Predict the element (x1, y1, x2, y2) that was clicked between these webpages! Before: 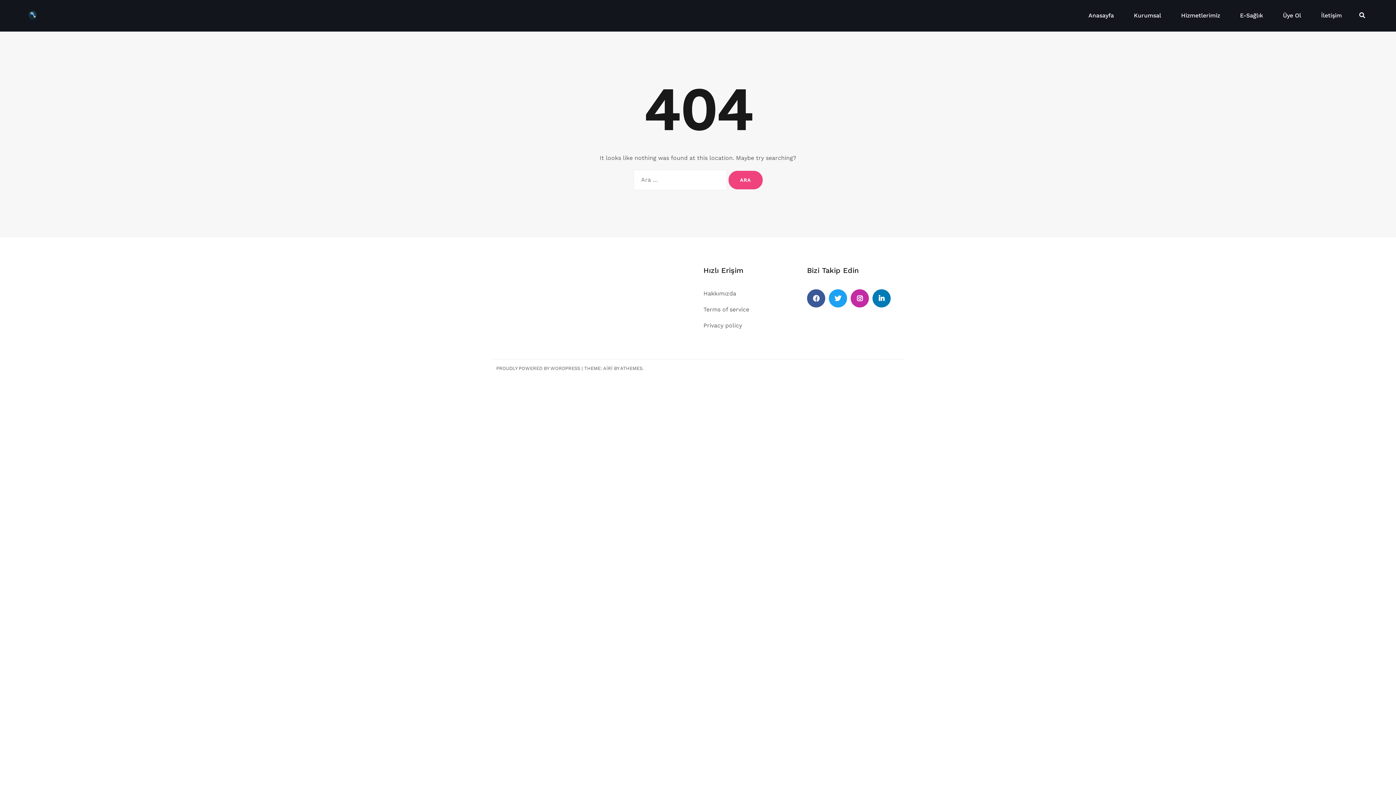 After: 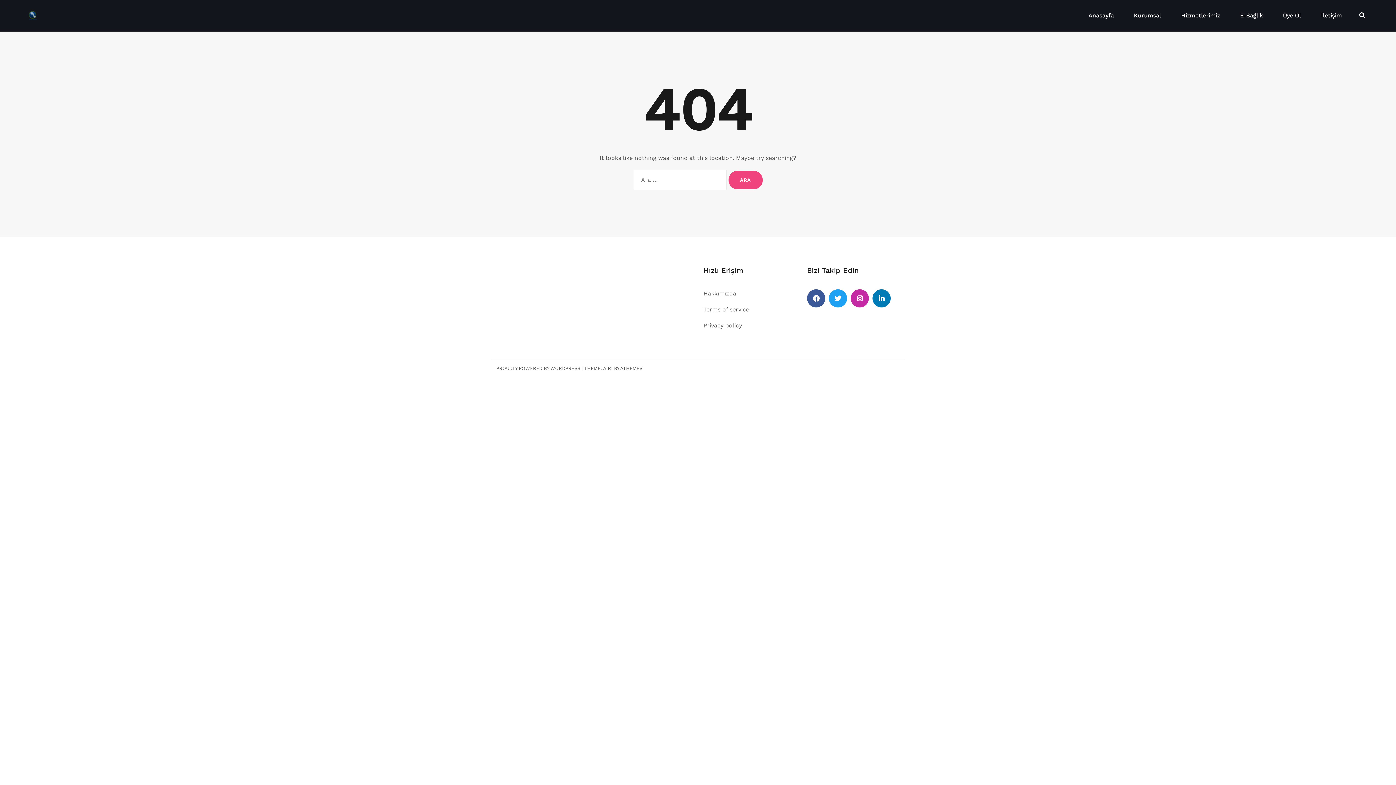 Action: label: Privacy policy bbox: (703, 322, 742, 329)